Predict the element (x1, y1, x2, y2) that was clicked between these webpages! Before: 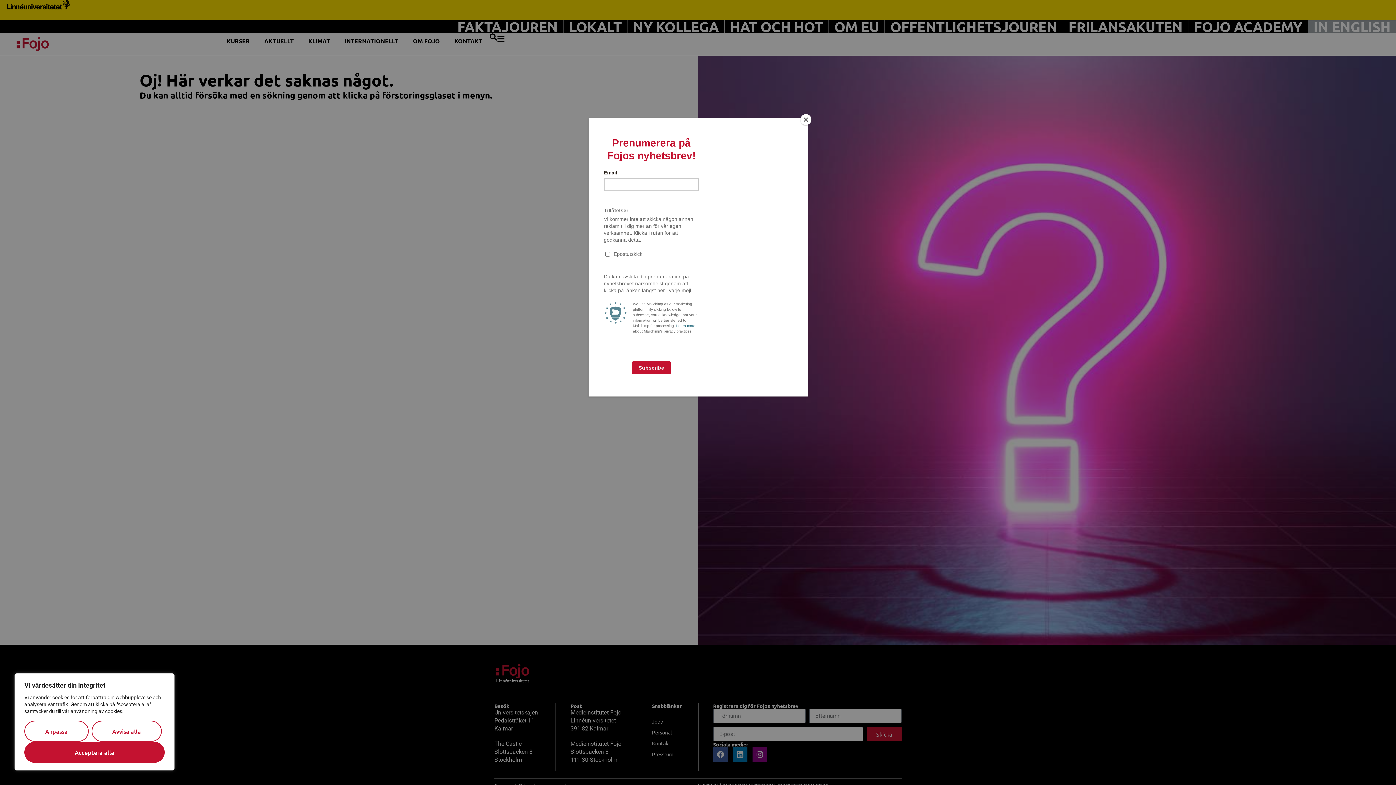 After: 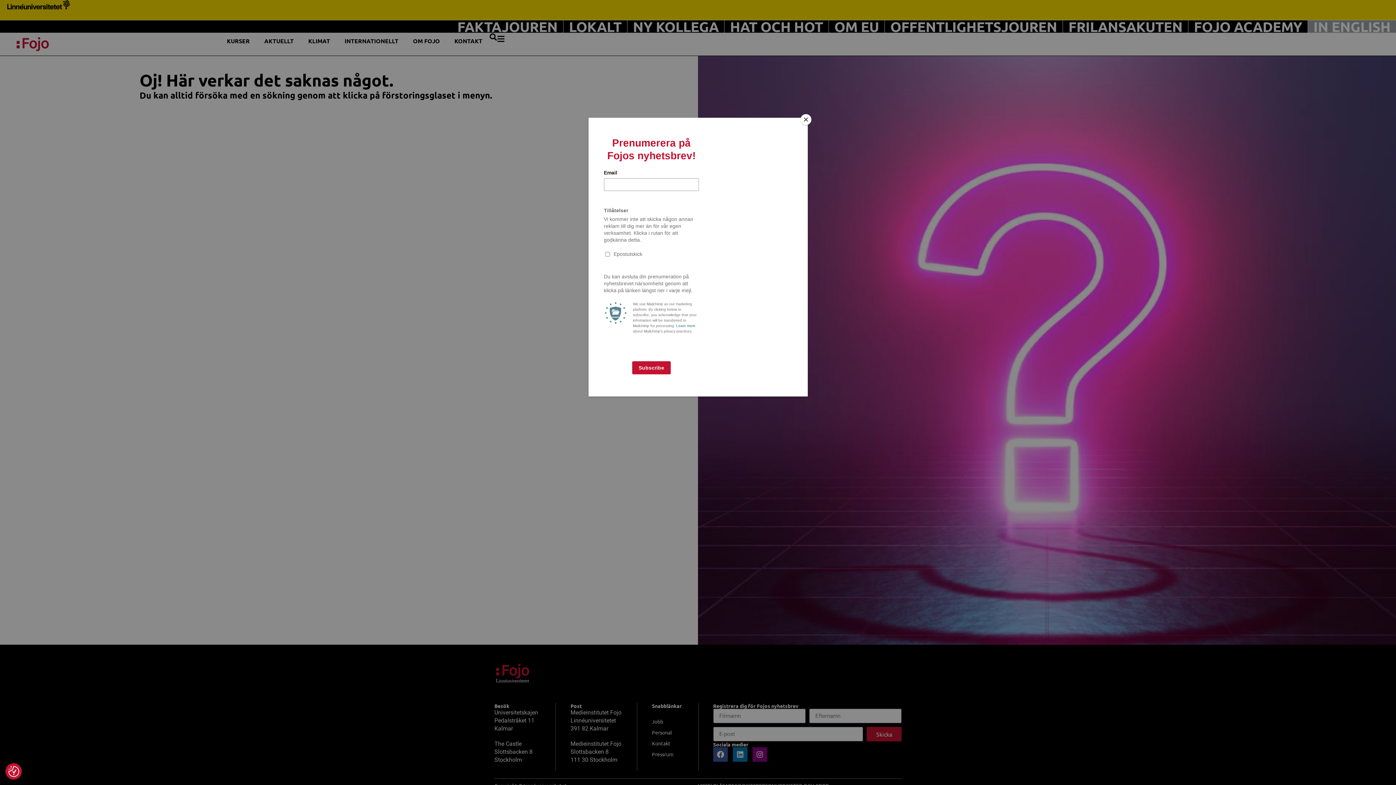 Action: bbox: (24, 742, 164, 763) label: Acceptera alla